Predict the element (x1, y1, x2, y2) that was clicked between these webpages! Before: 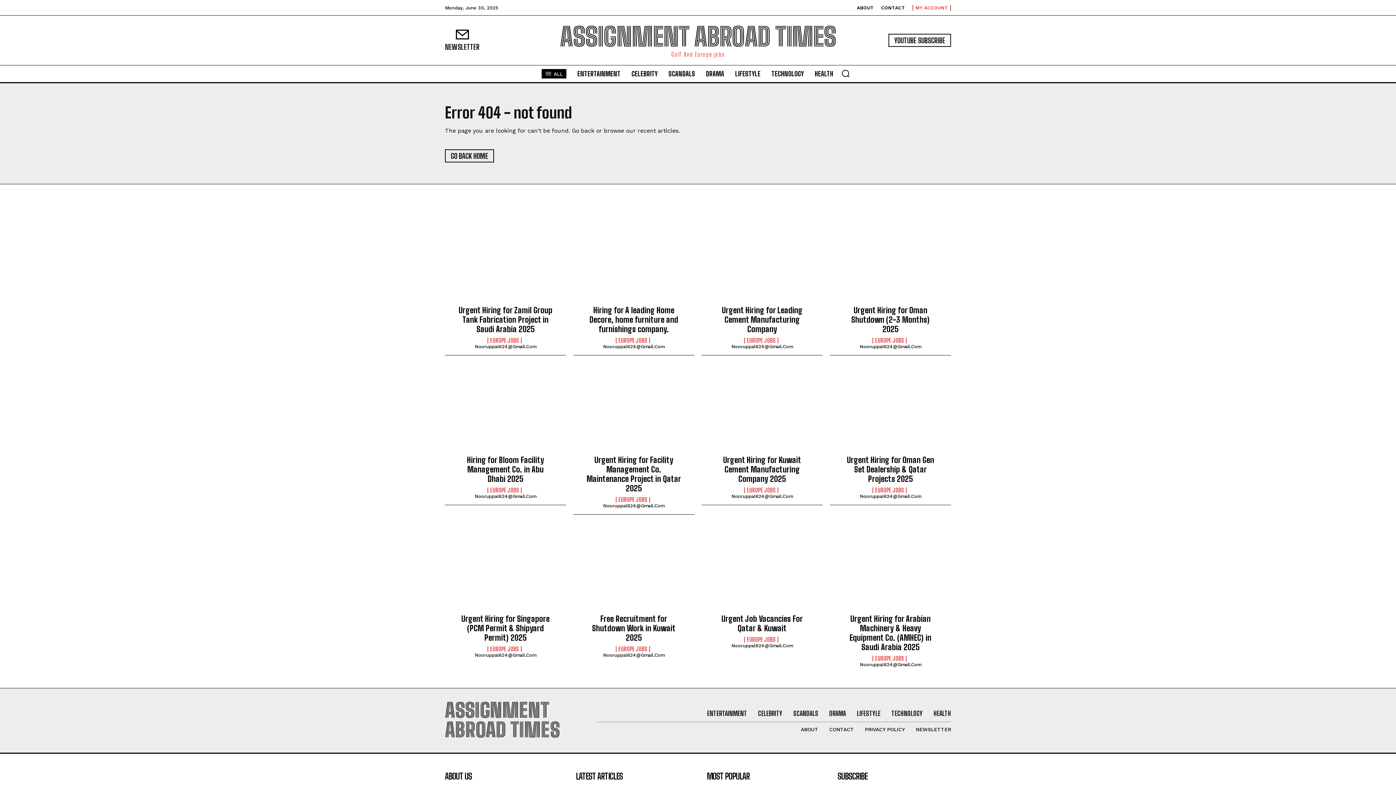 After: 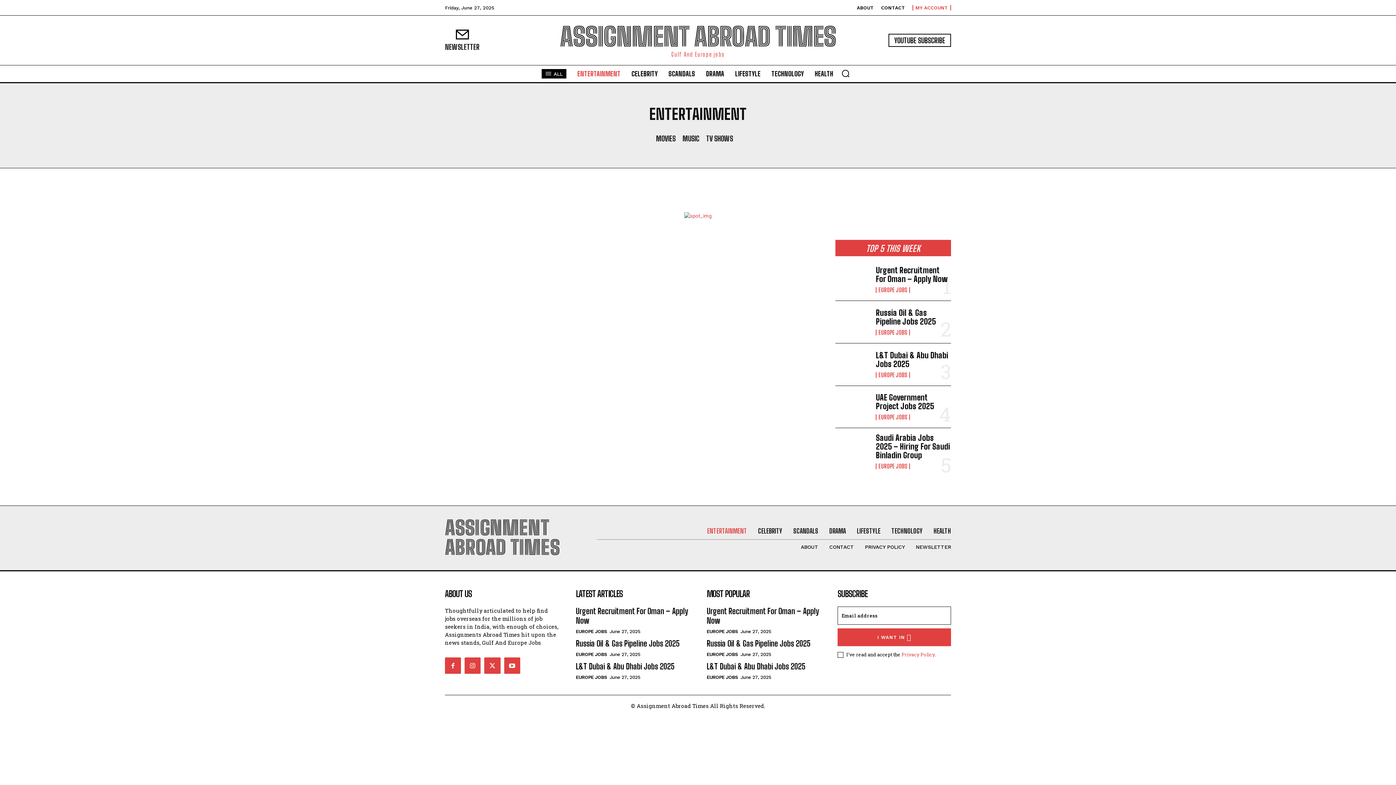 Action: label: ENTERTAINMENT bbox: (707, 710, 747, 717)